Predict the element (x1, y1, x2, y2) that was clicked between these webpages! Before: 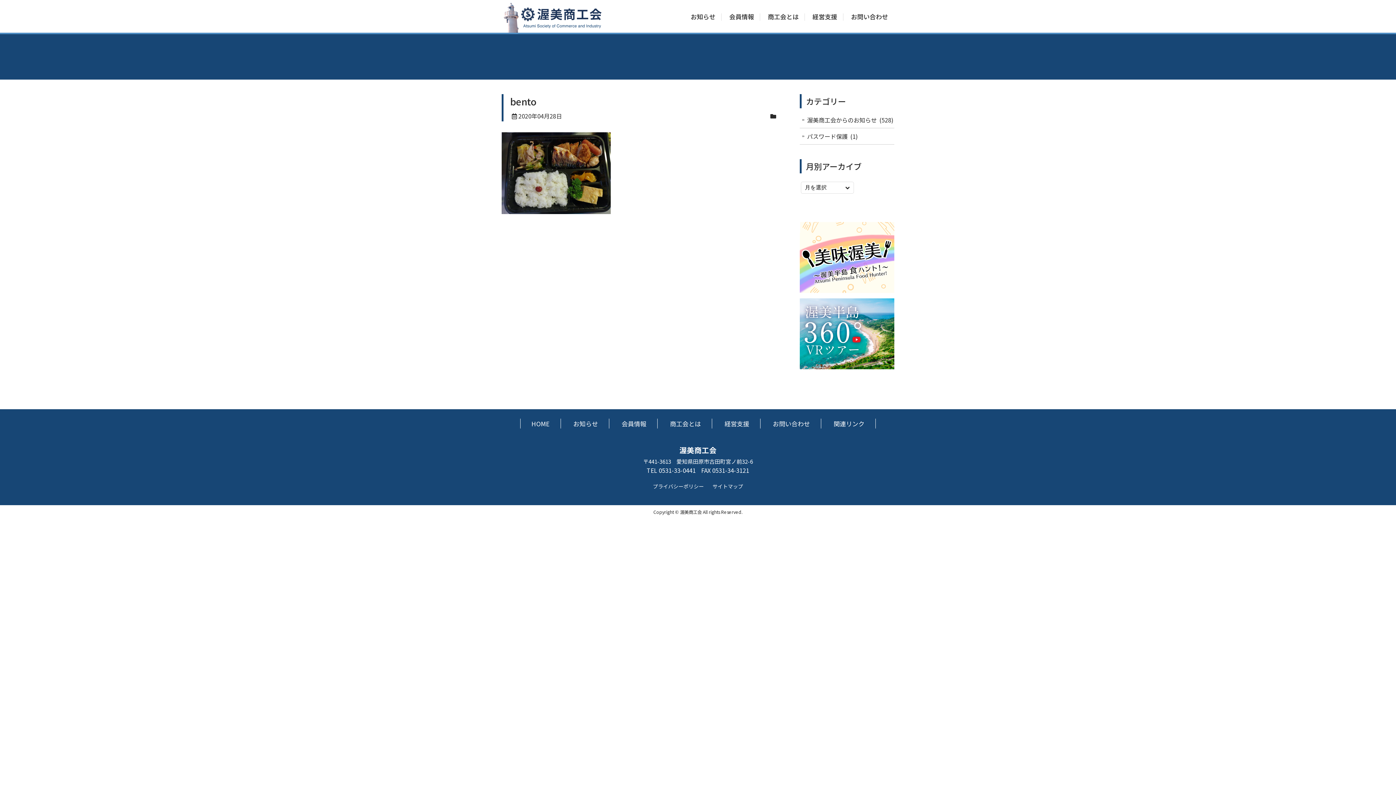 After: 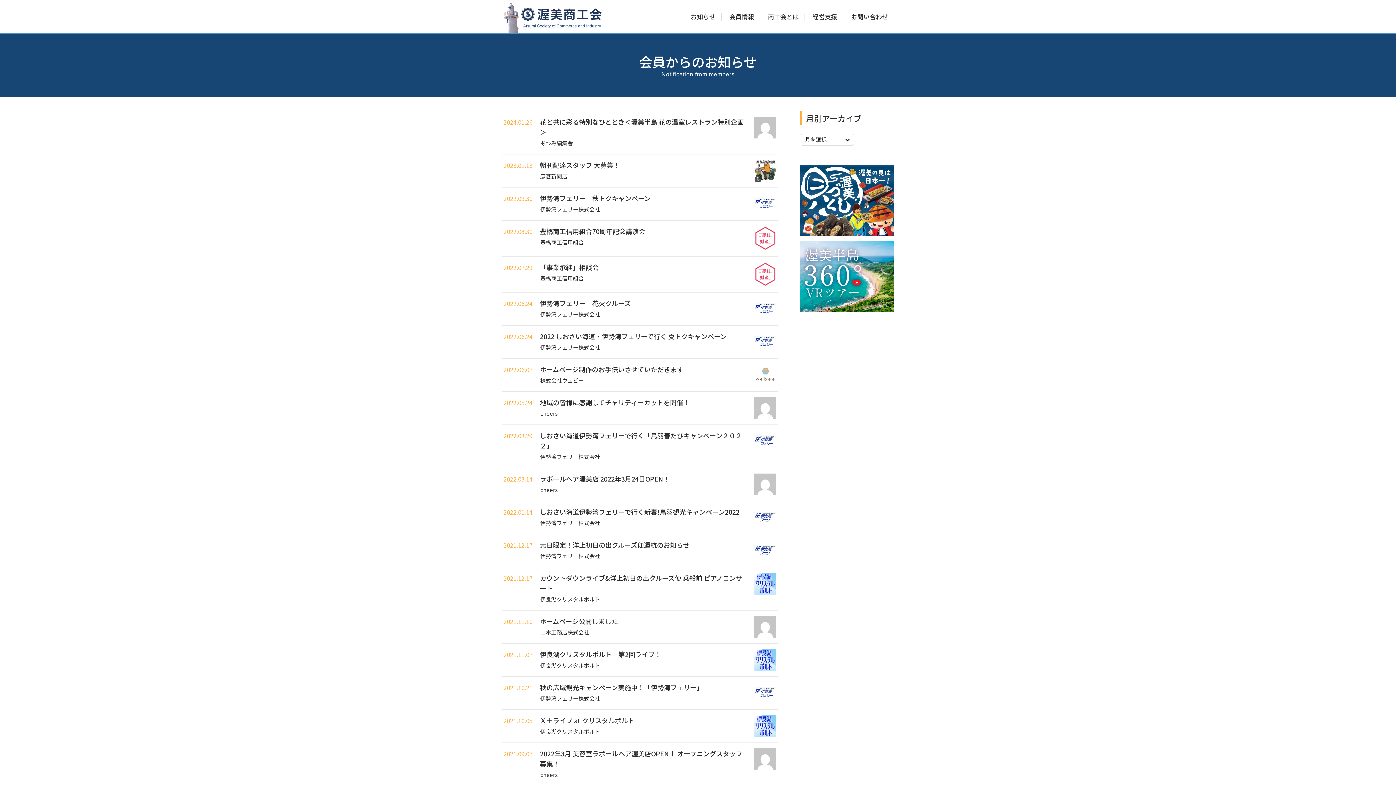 Action: label: 会員情報 bbox: (621, 418, 646, 428)